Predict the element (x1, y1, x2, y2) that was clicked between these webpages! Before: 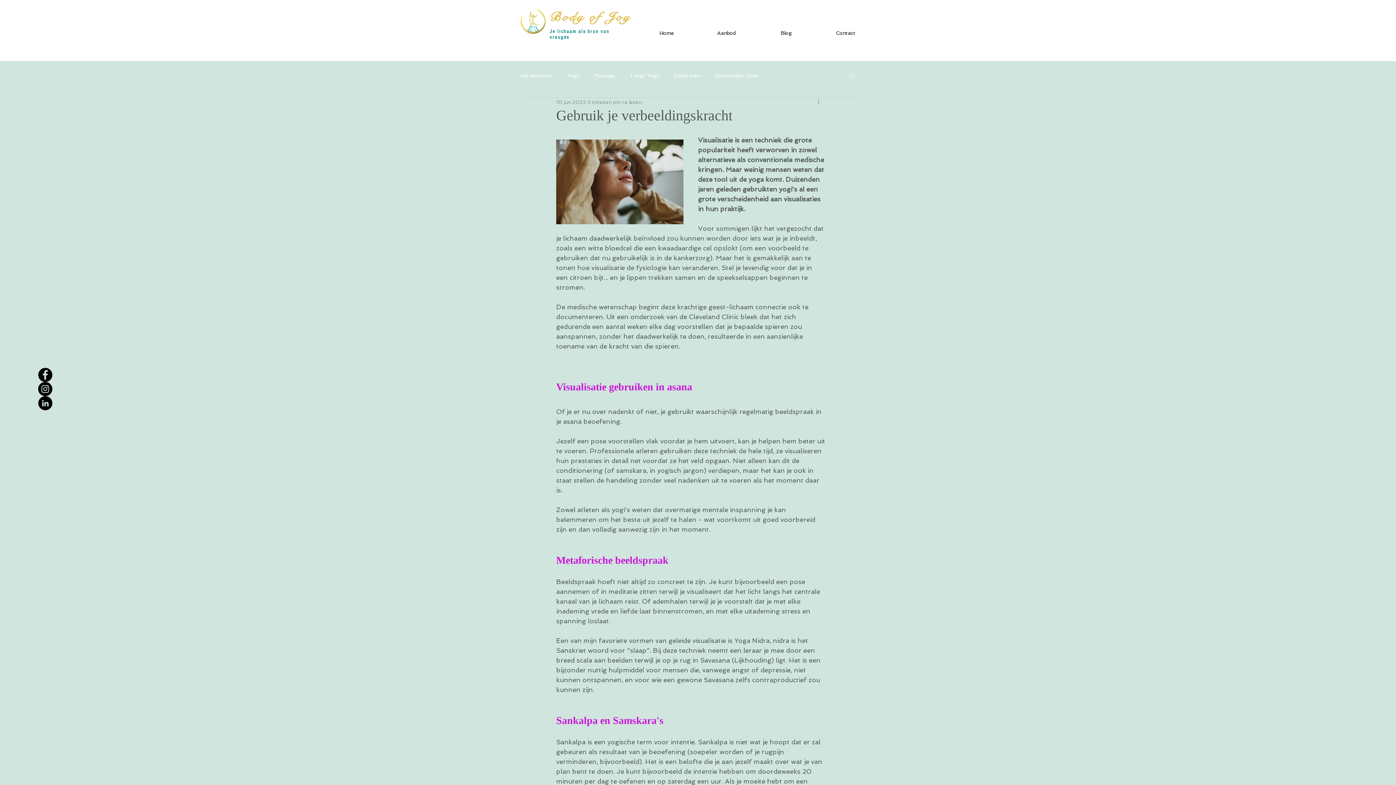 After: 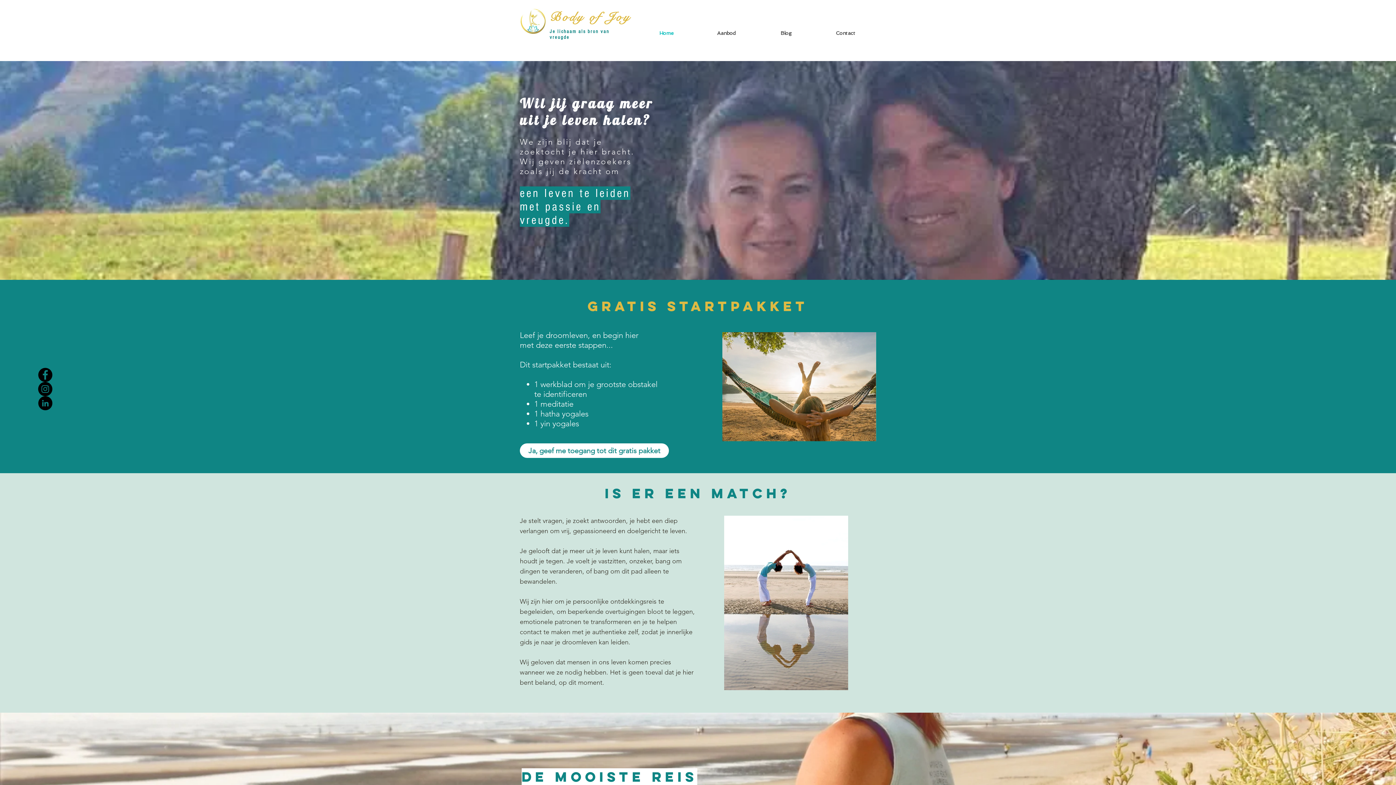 Action: bbox: (520, 8, 546, 34)